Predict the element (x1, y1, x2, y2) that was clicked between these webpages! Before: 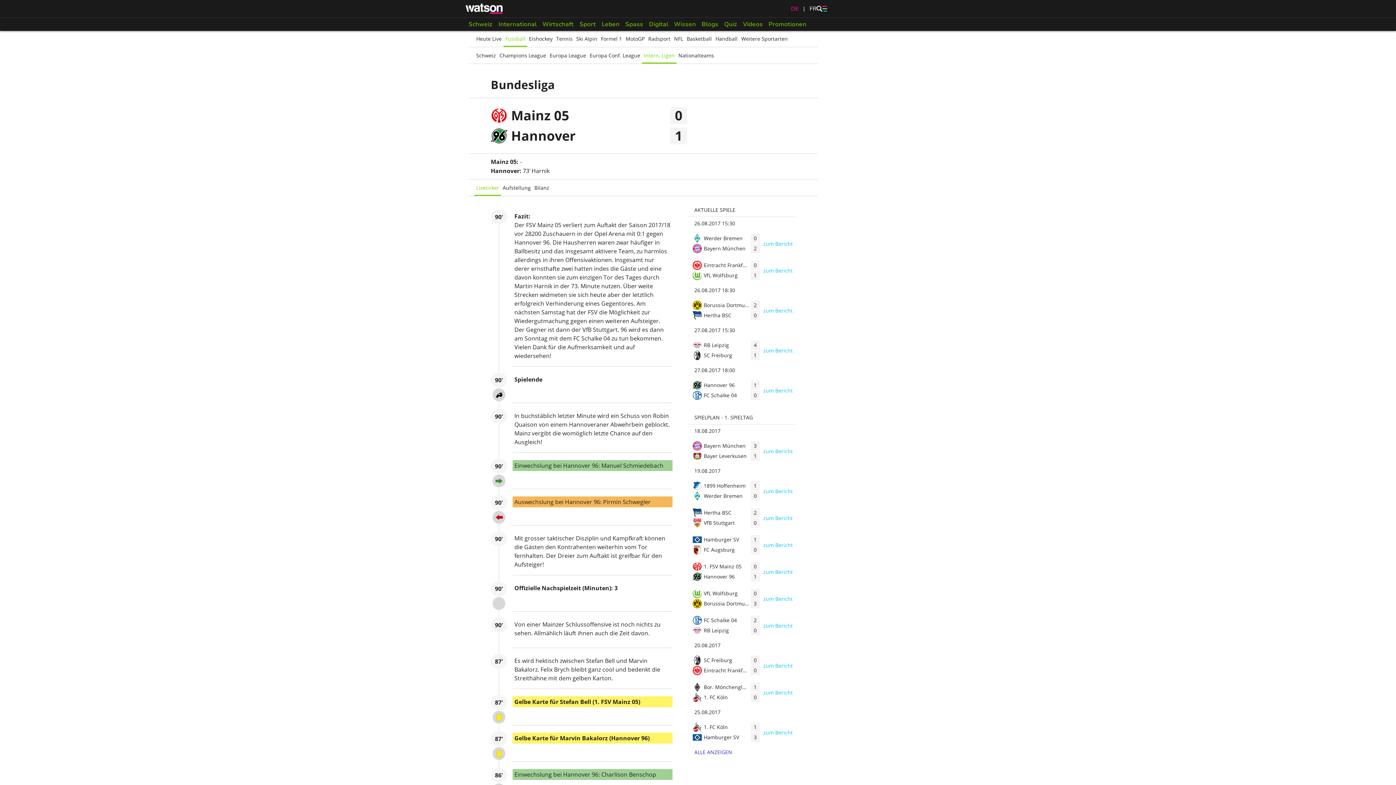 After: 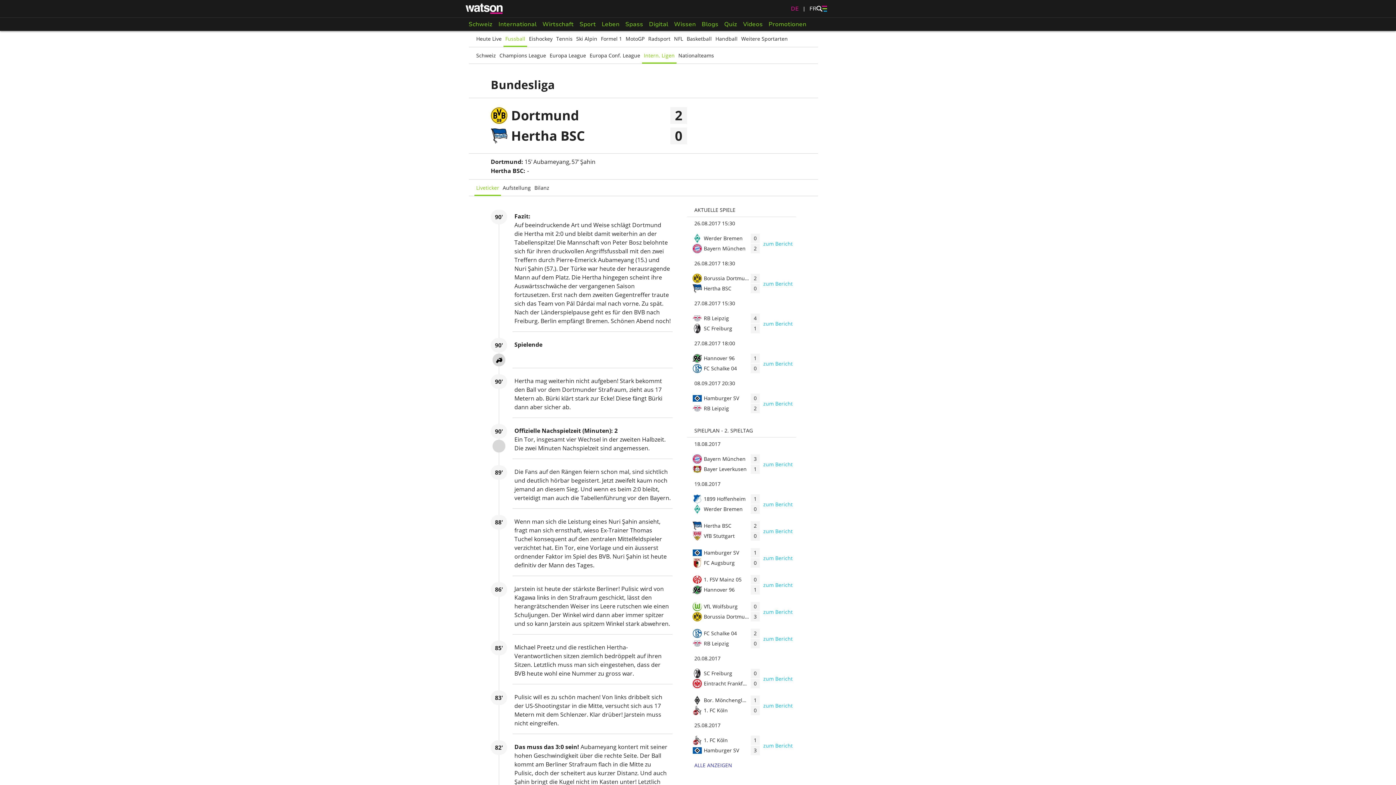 Action: bbox: (763, 307, 792, 314)